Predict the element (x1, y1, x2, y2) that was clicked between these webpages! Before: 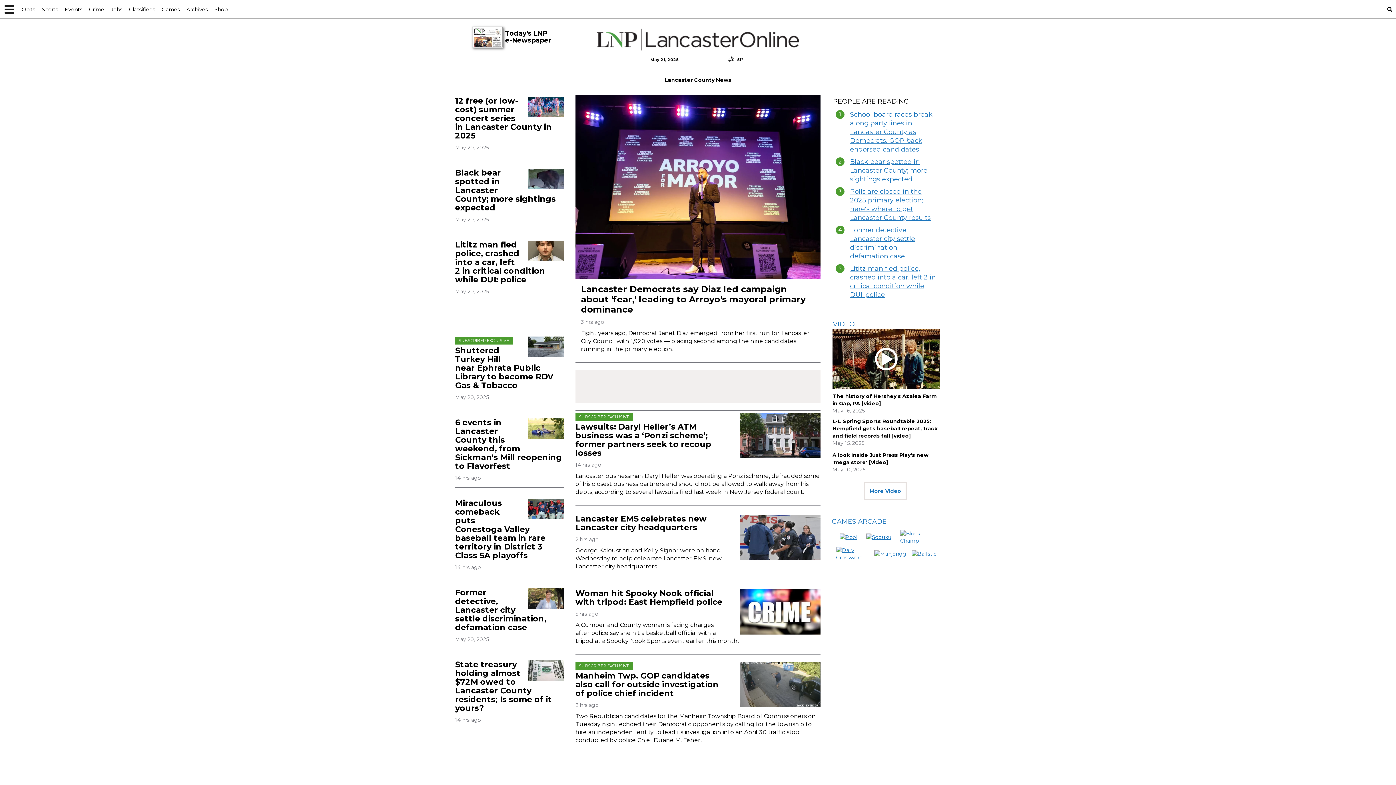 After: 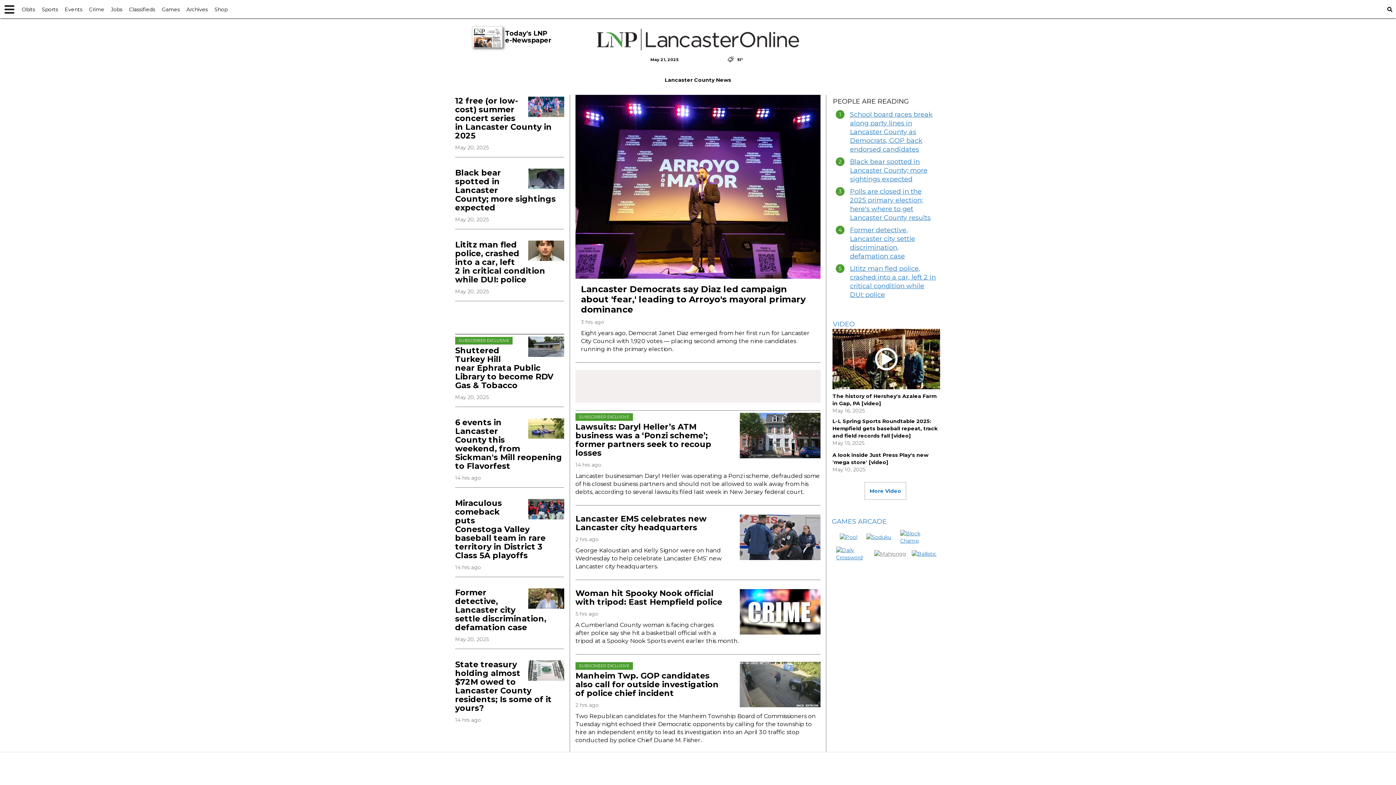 Action: bbox: (873, 549, 907, 559)